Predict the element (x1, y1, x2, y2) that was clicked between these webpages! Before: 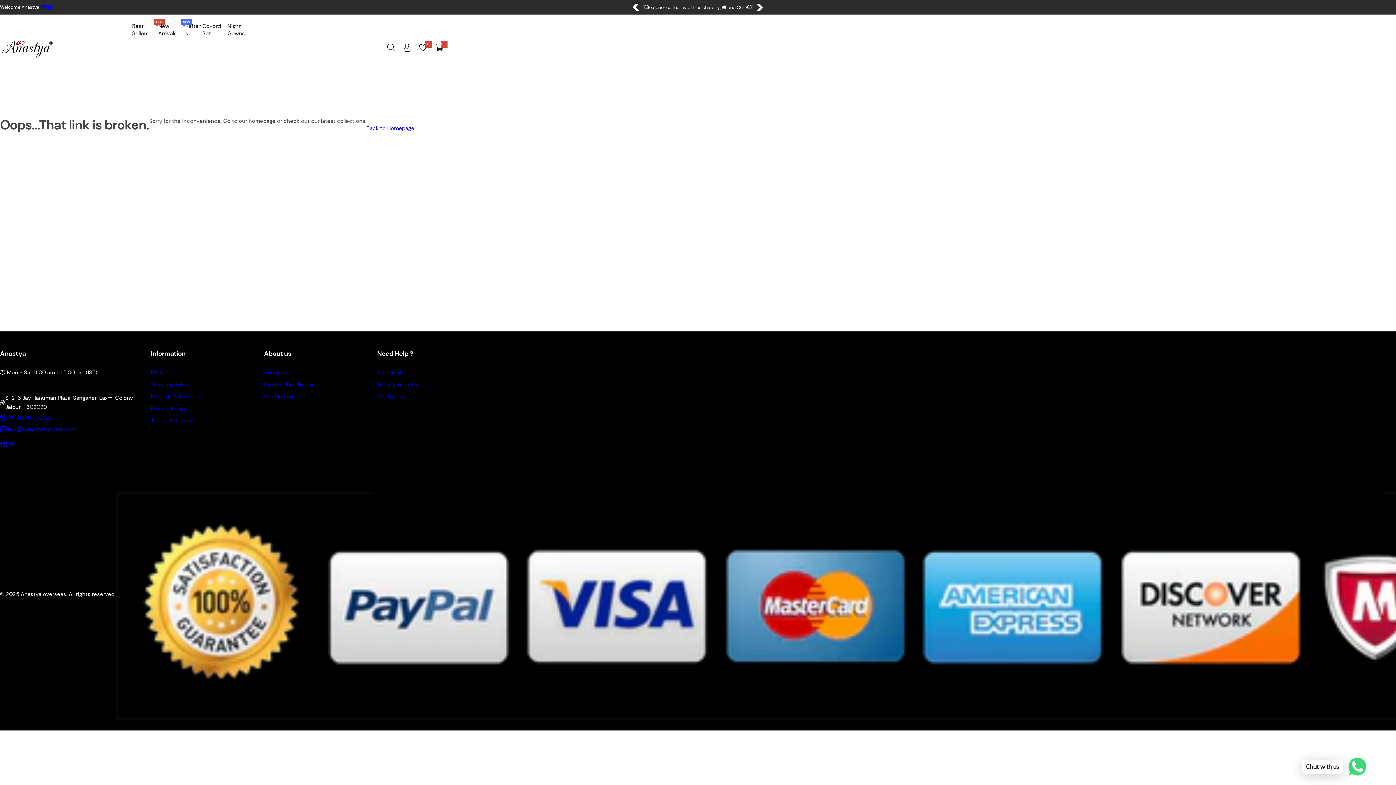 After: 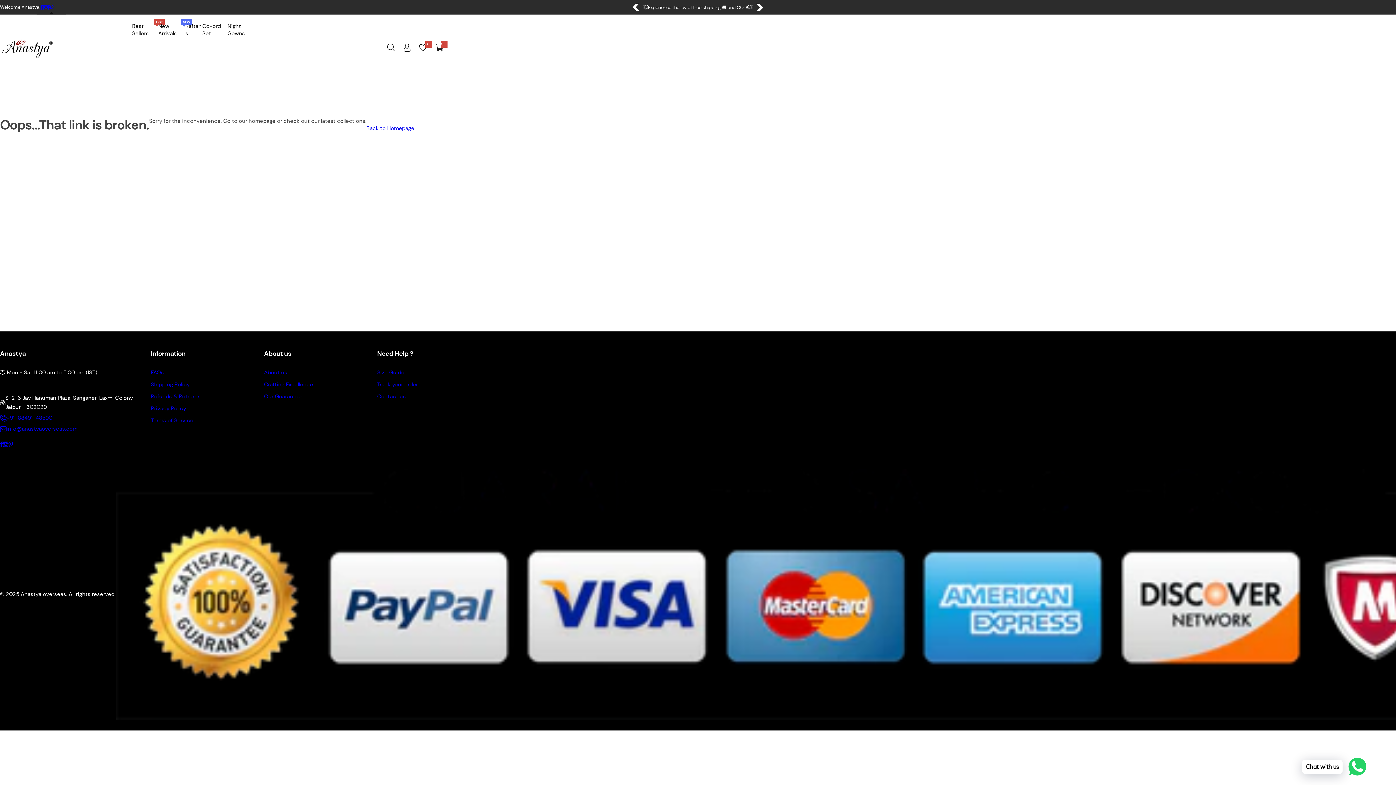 Action: label: Pinterest bbox: (48, 4, 53, 10)